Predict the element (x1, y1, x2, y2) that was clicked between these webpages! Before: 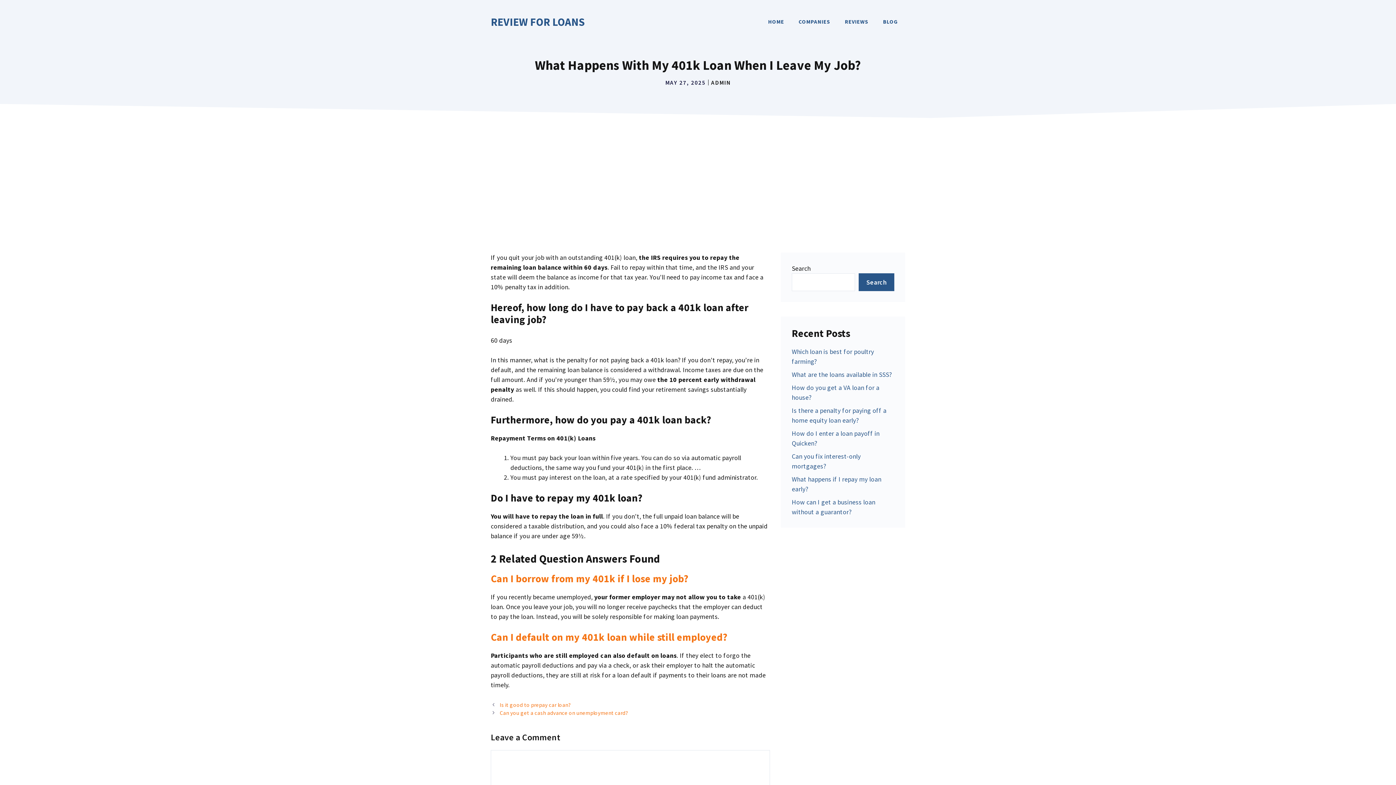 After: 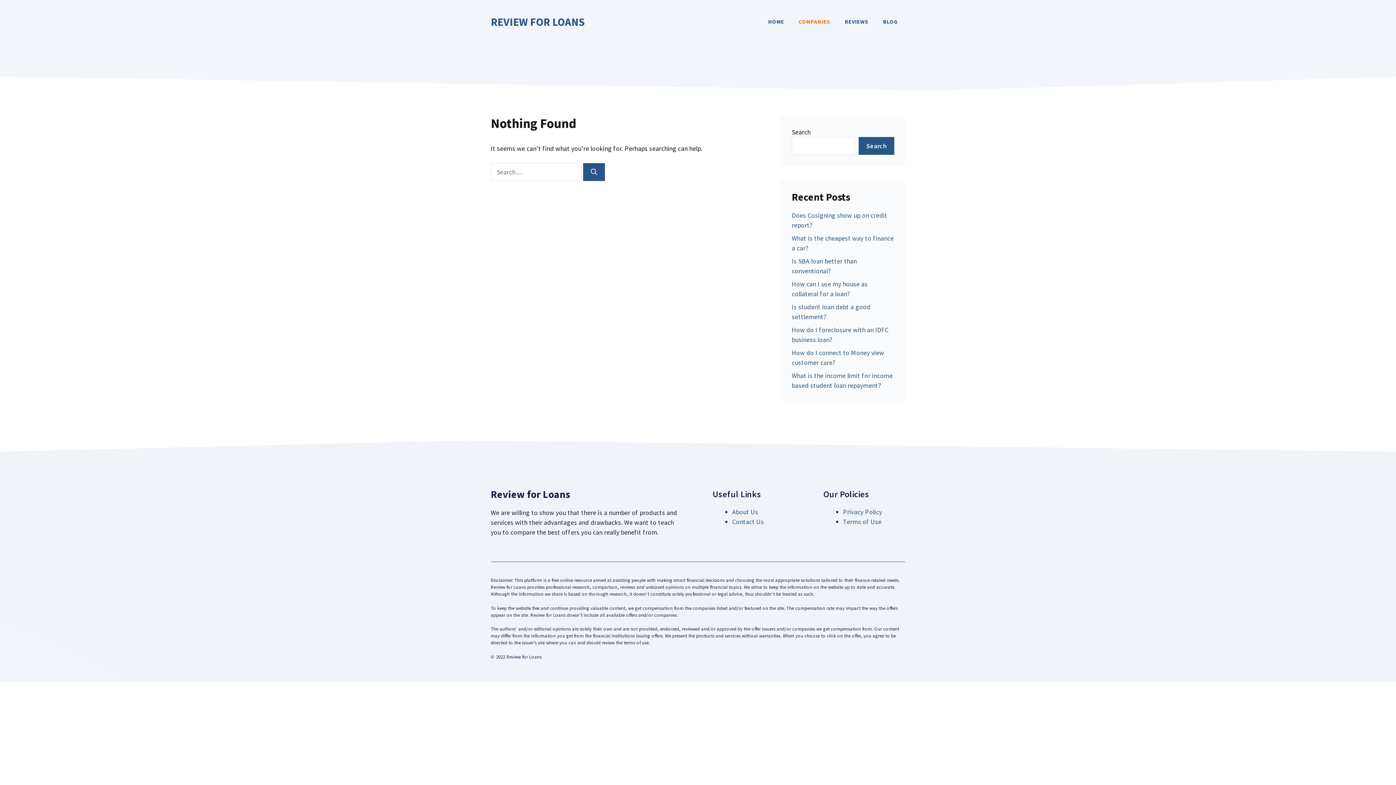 Action: label: COMPANIES bbox: (791, 10, 837, 32)